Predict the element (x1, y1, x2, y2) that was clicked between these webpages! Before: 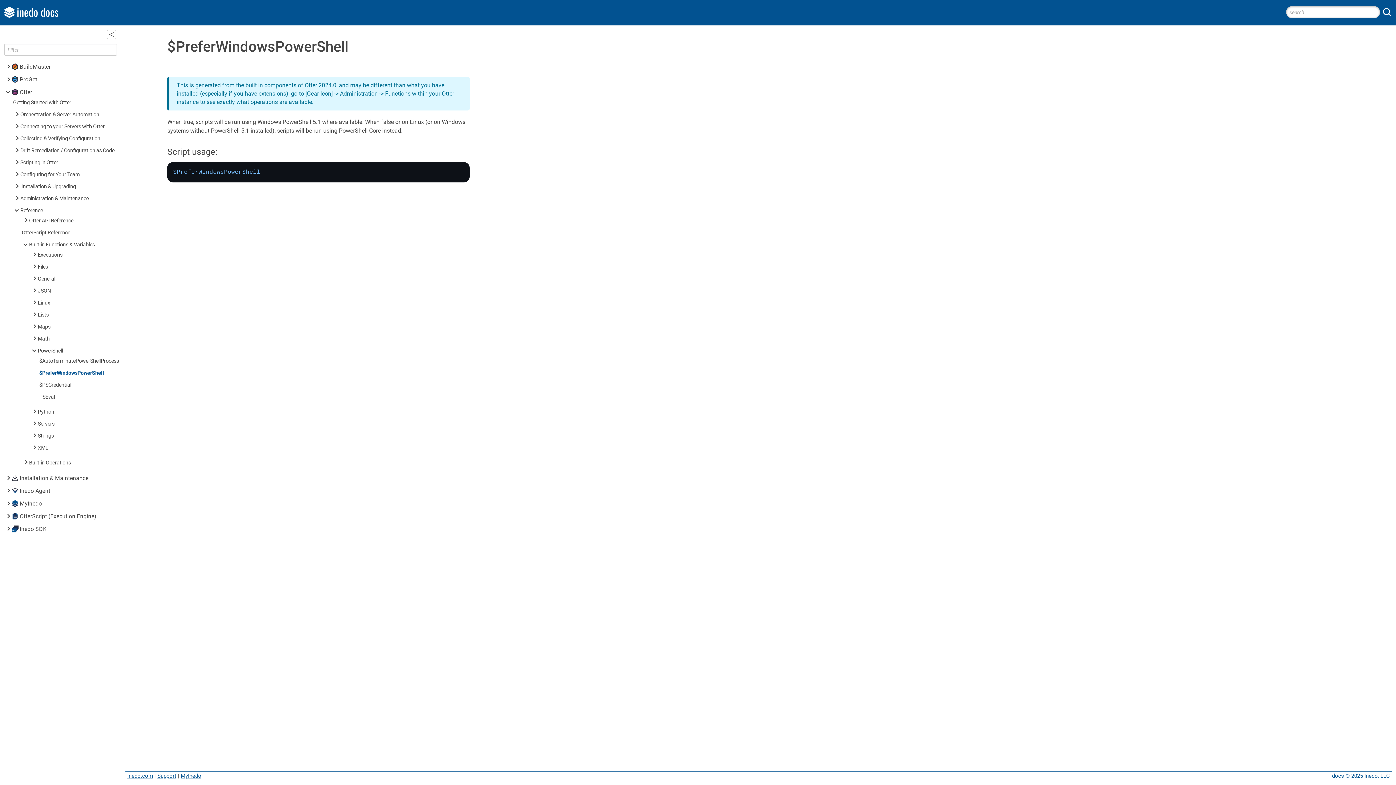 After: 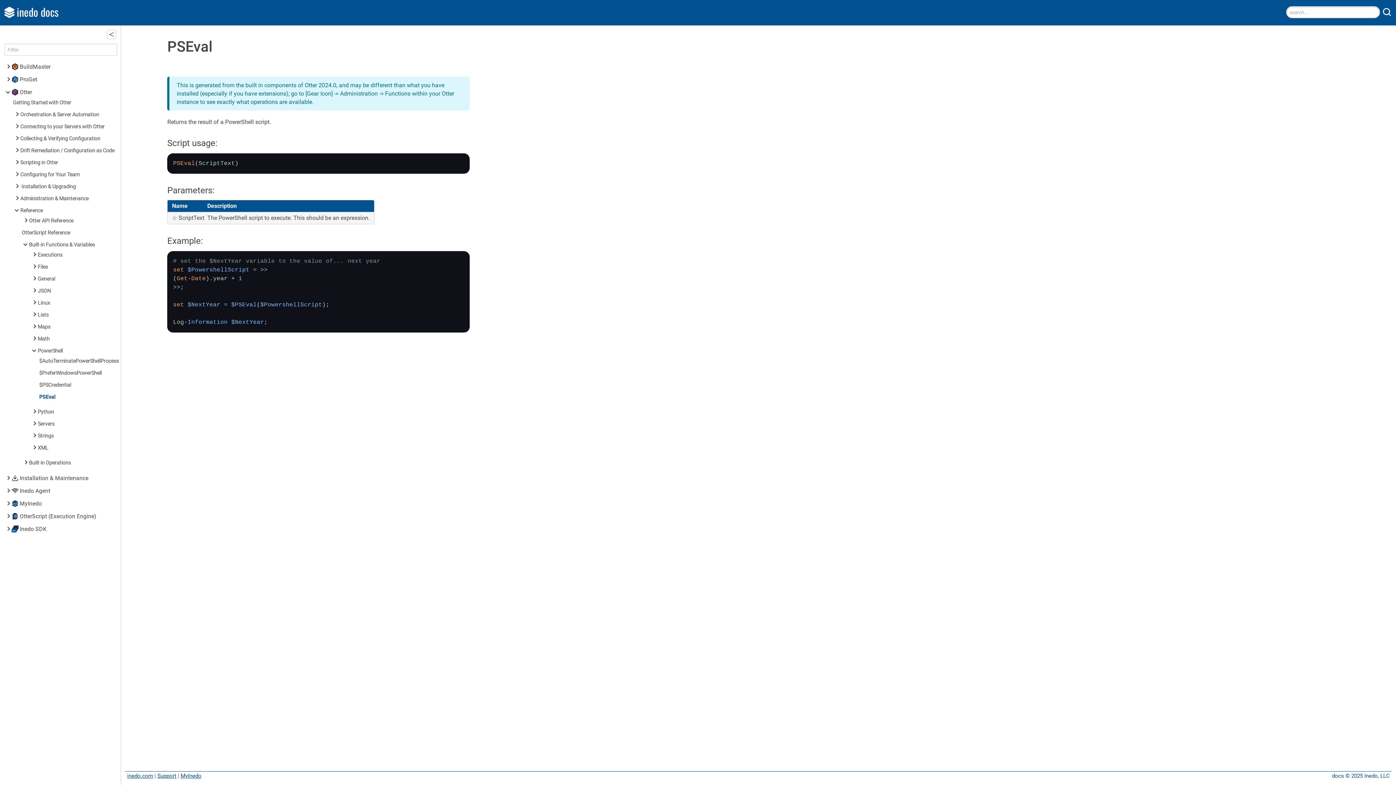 Action: bbox: (39, 394, 54, 400) label: PSEval